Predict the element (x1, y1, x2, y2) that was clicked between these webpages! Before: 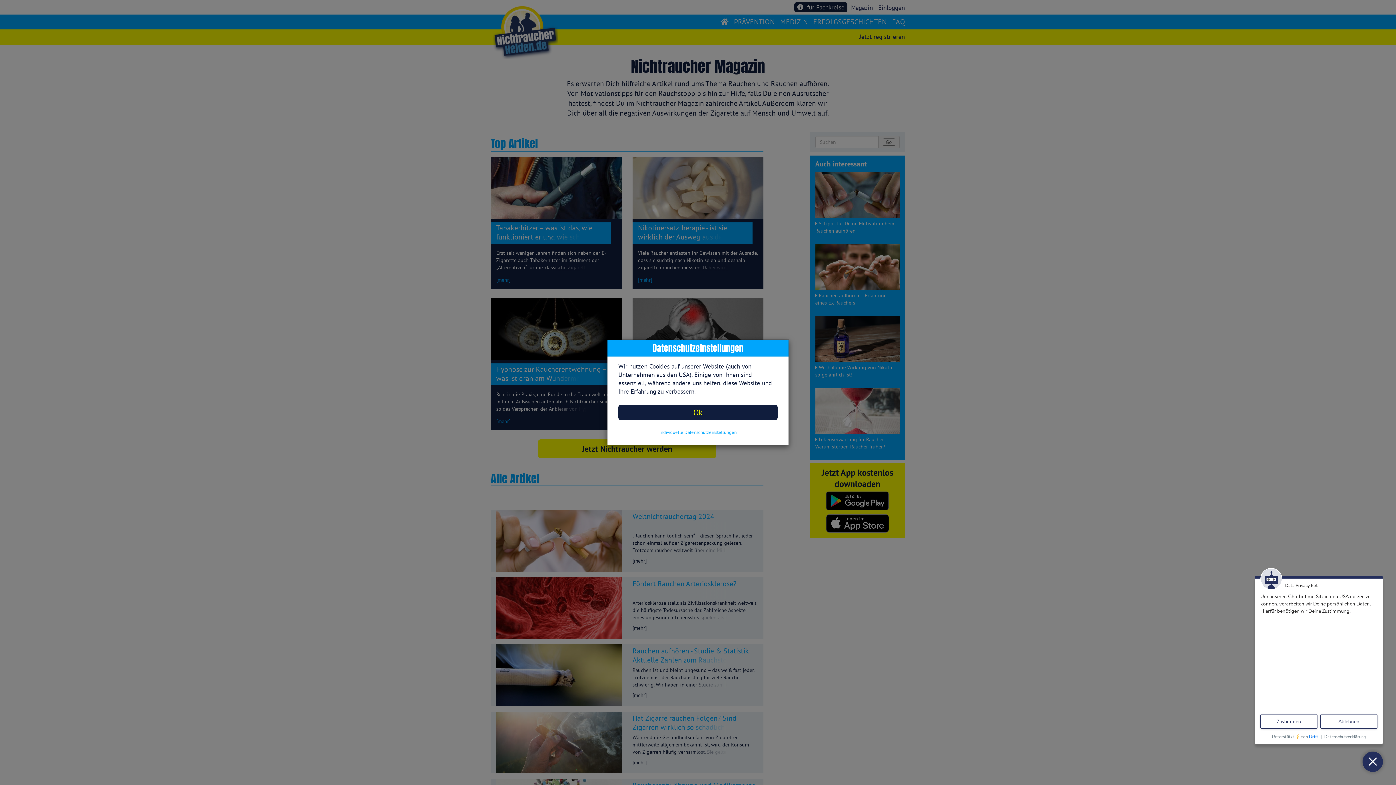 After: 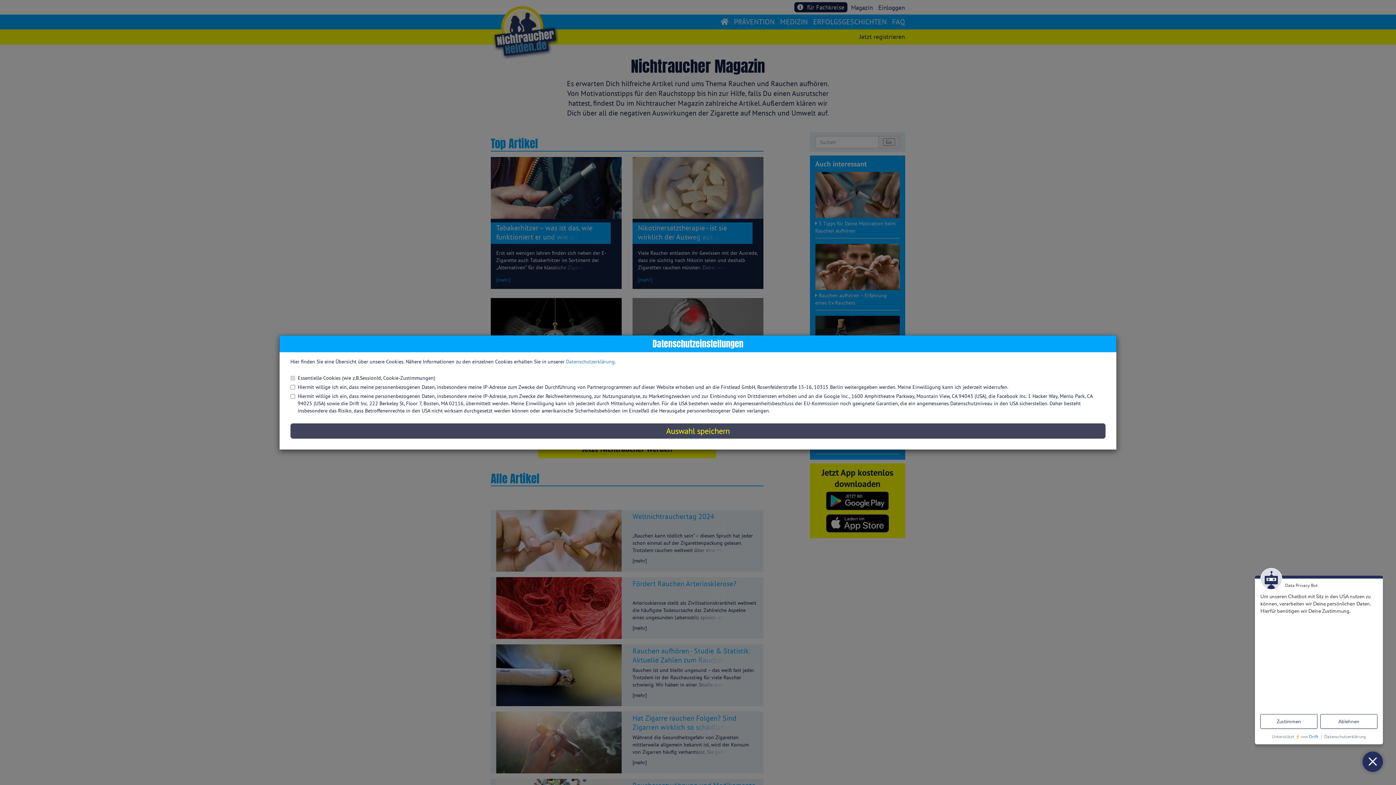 Action: label: Individuelle Datenschutzeinstellungen bbox: (618, 429, 777, 436)